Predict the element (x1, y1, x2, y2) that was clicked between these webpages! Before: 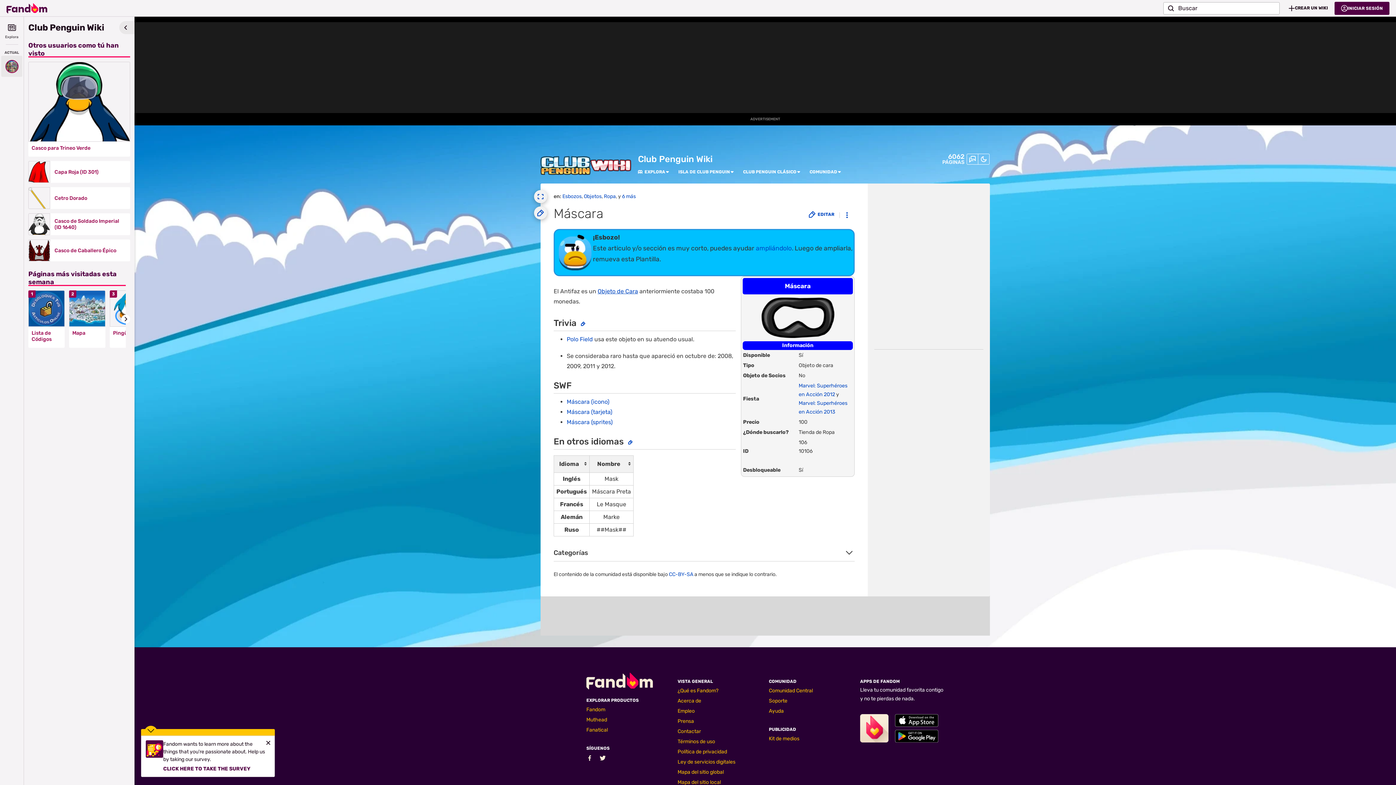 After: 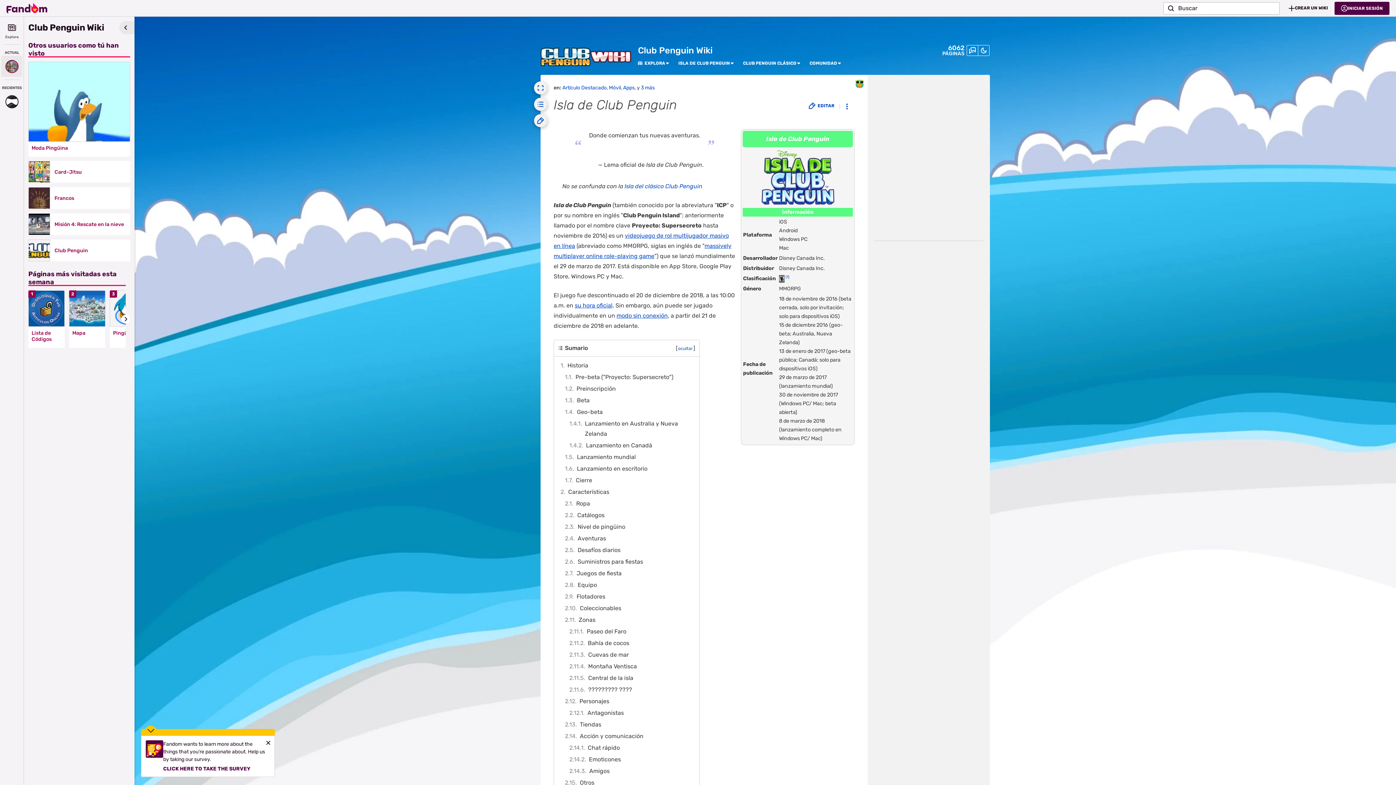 Action: bbox: (678, 169, 730, 174) label: ISLA DE CLUB PENGUIN